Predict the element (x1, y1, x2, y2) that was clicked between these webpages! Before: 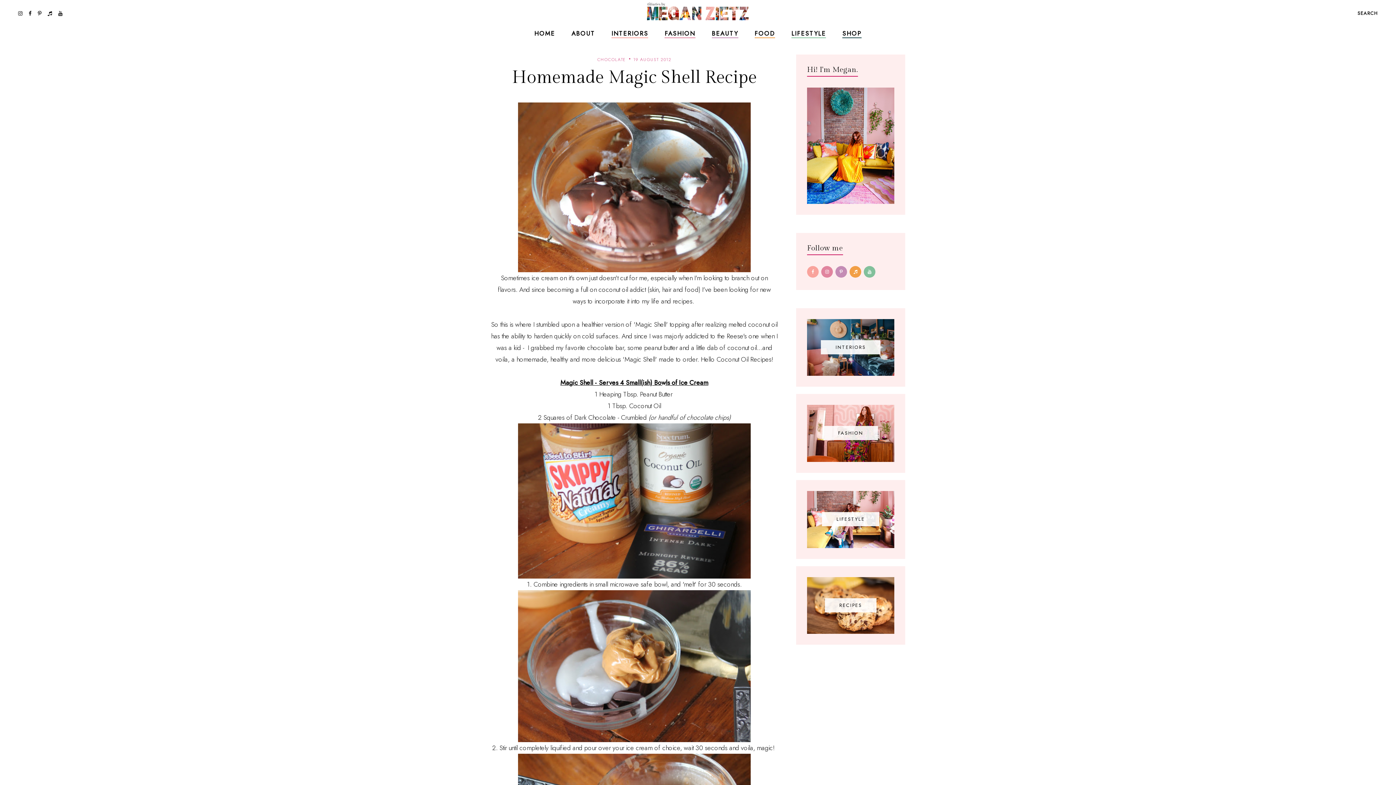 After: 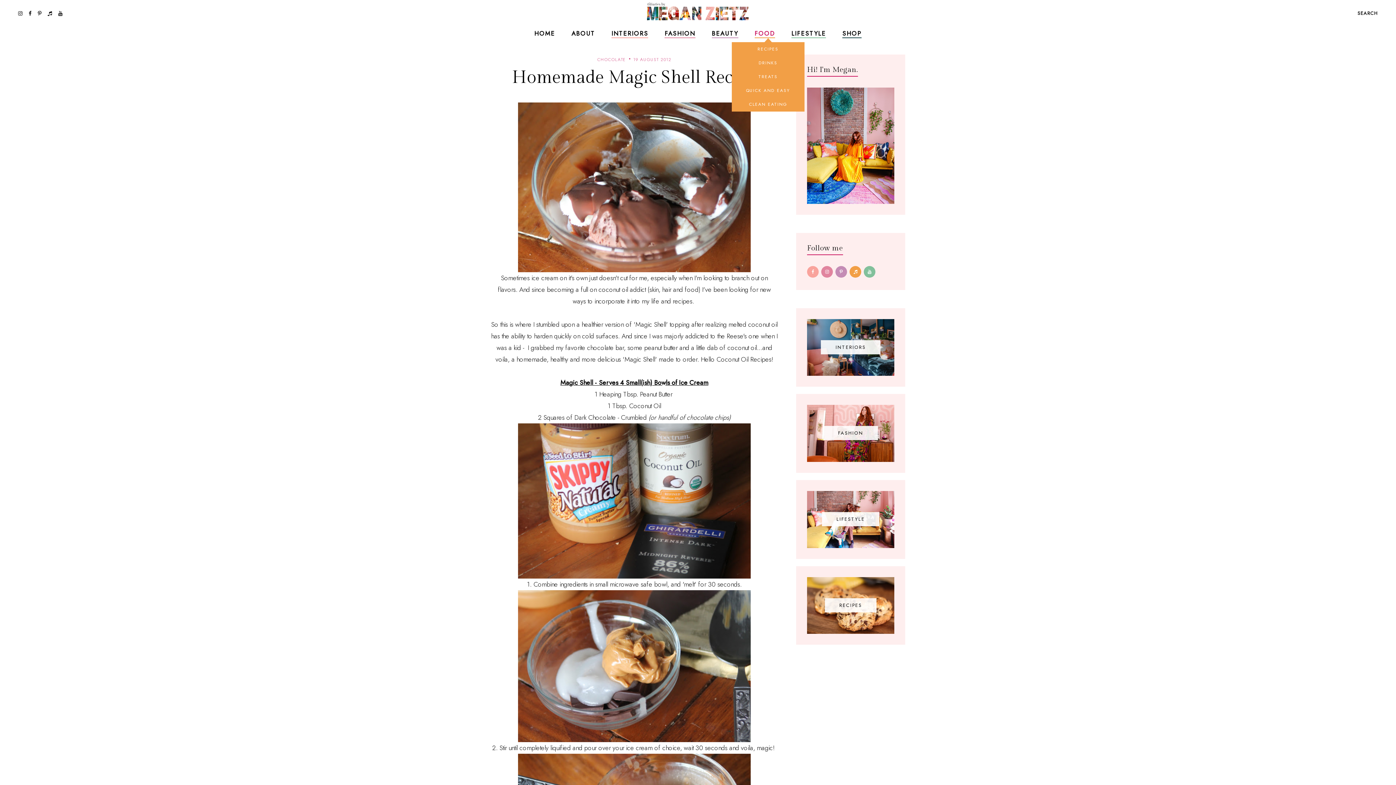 Action: label: FOOD bbox: (754, 29, 775, 37)